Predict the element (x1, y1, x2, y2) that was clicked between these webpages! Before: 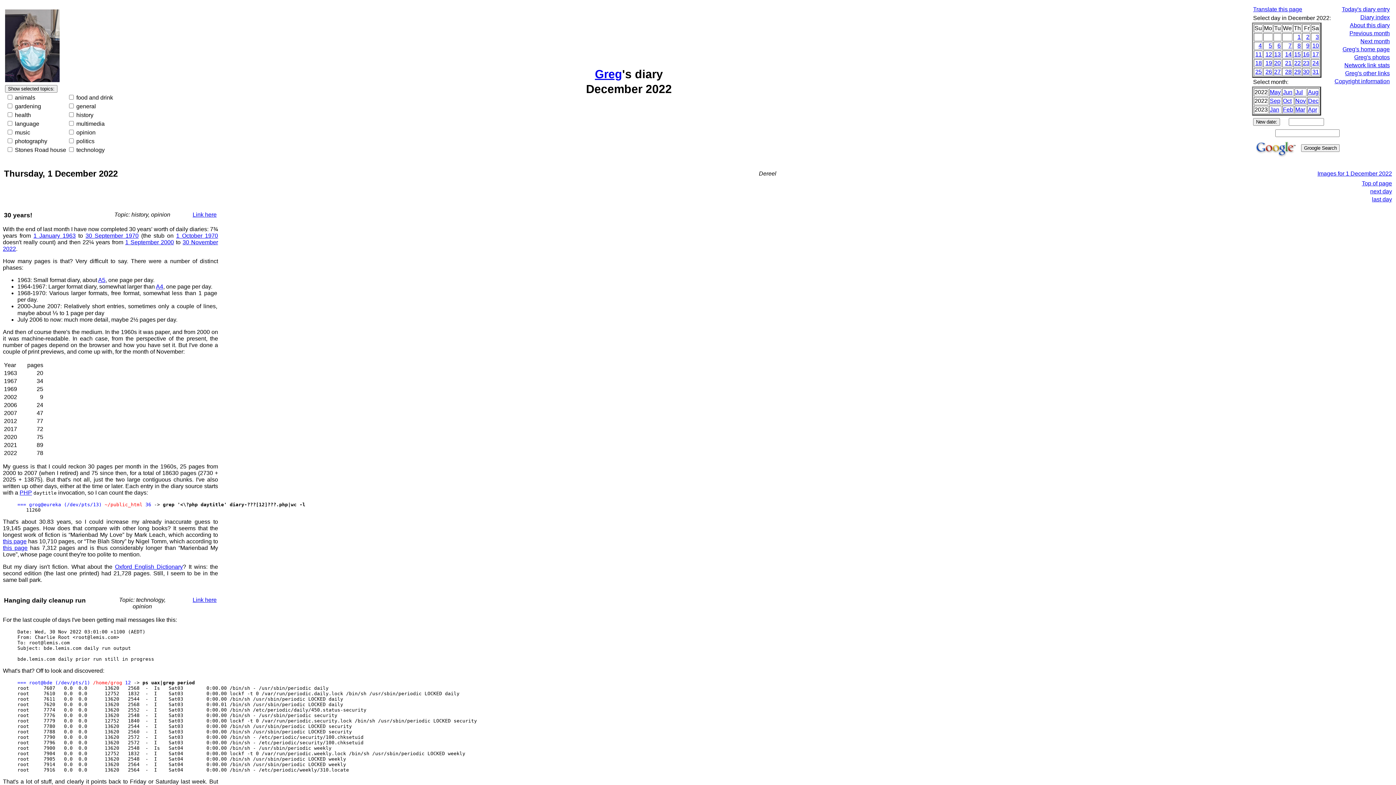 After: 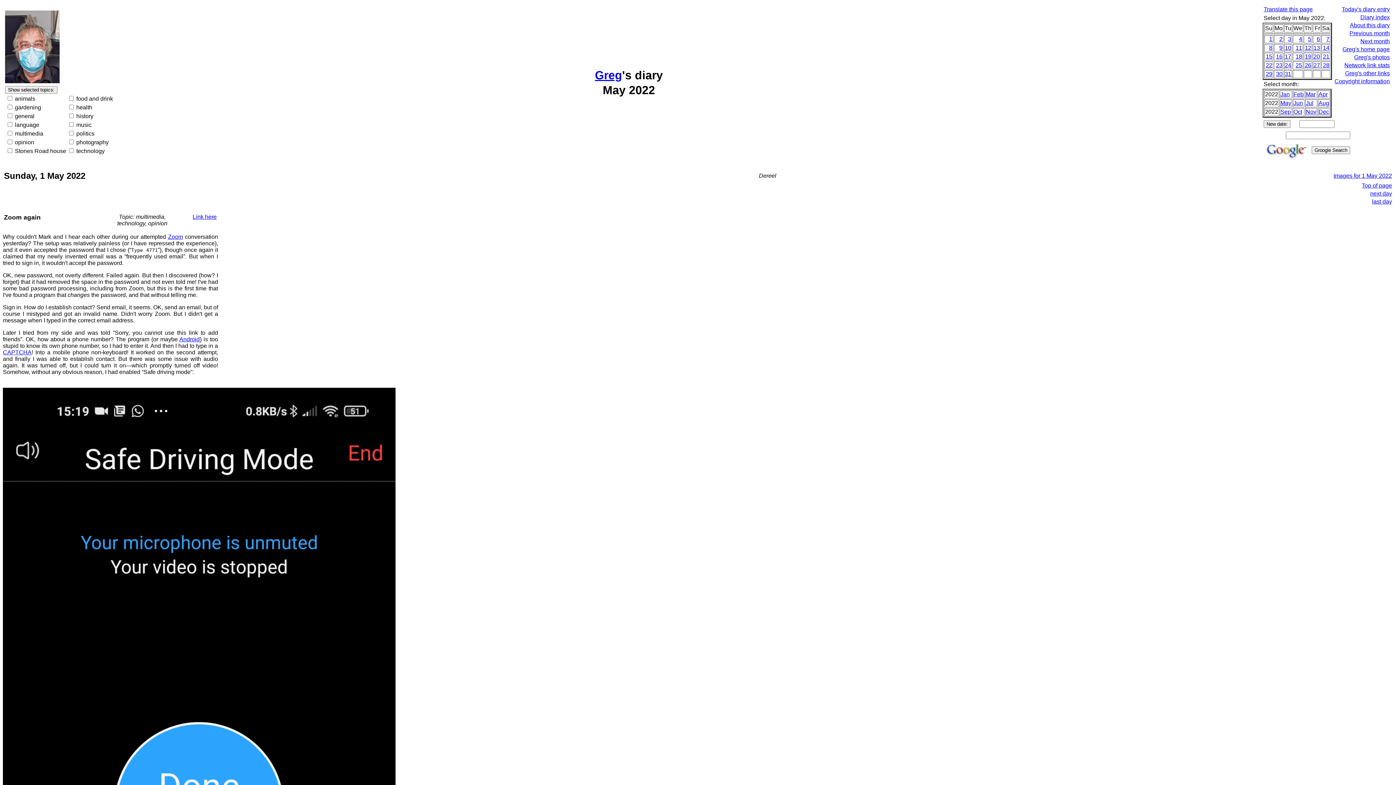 Action: label: May bbox: (1270, 89, 1281, 95)